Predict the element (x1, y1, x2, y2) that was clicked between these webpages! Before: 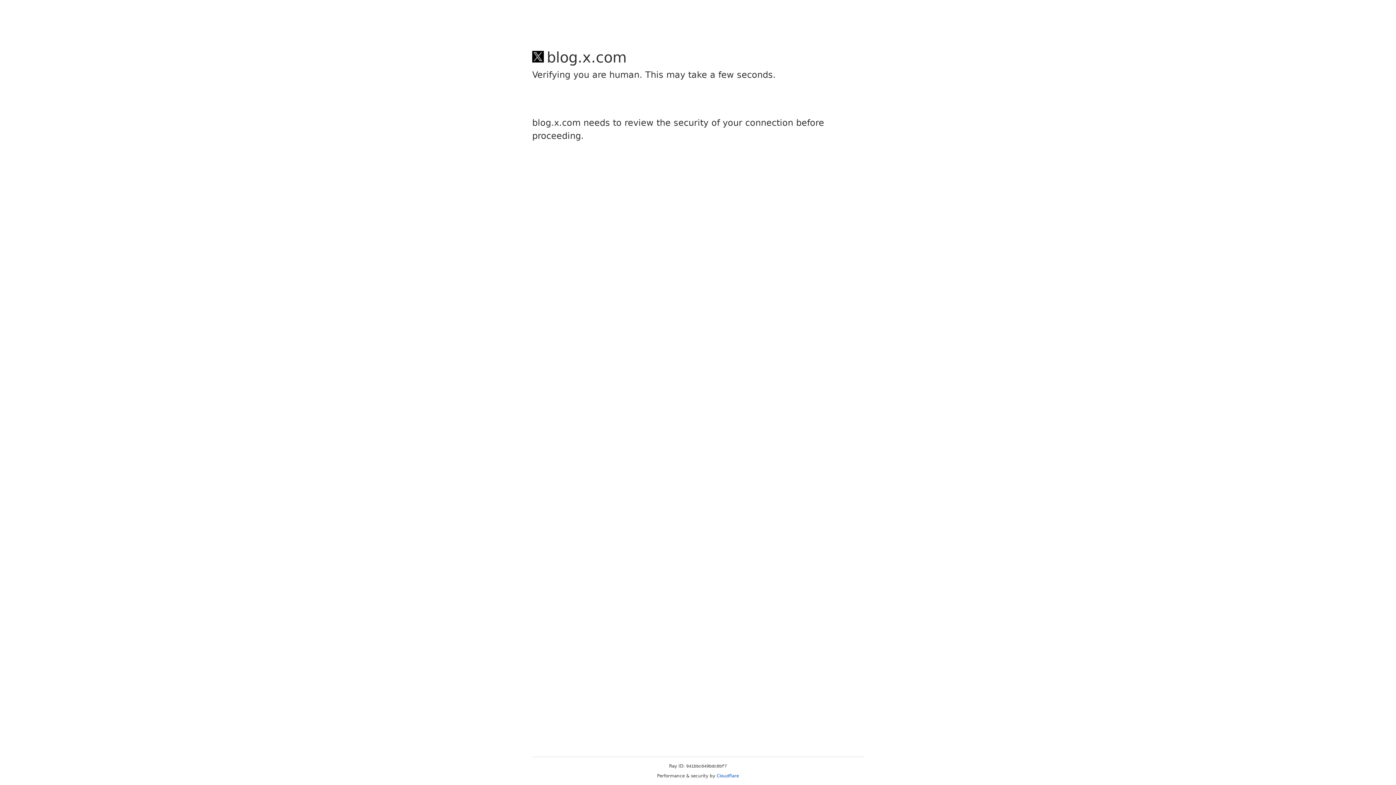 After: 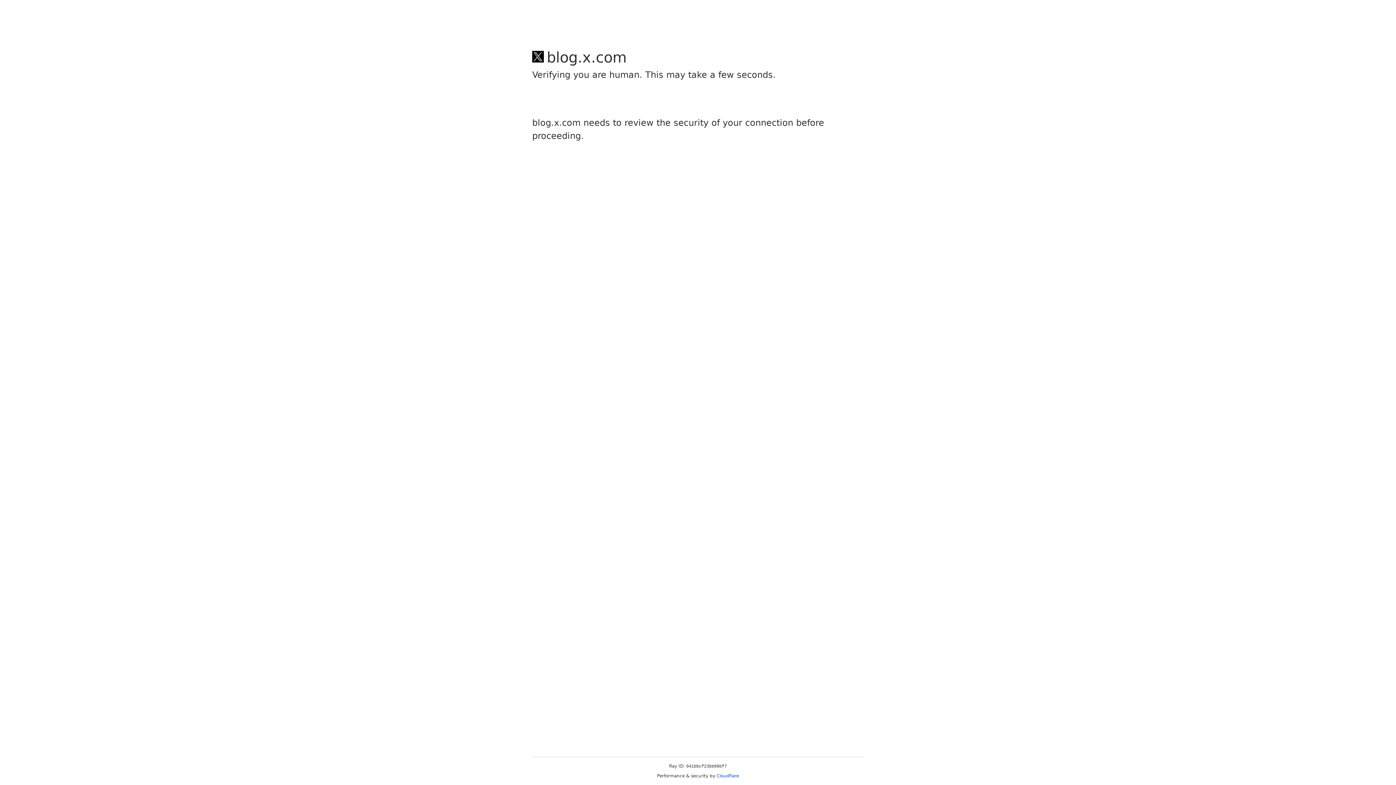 Action: bbox: (716, 773, 739, 778) label: Cloudflare